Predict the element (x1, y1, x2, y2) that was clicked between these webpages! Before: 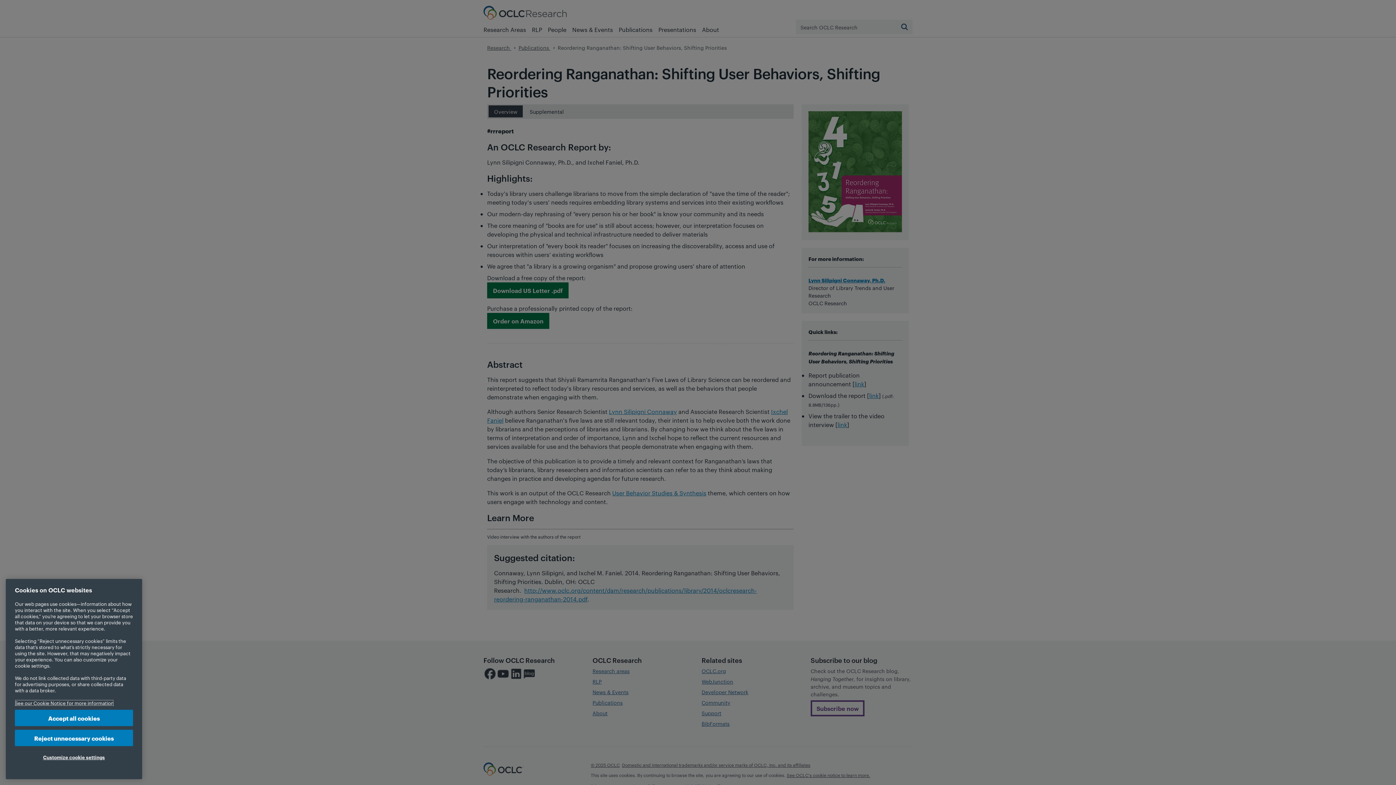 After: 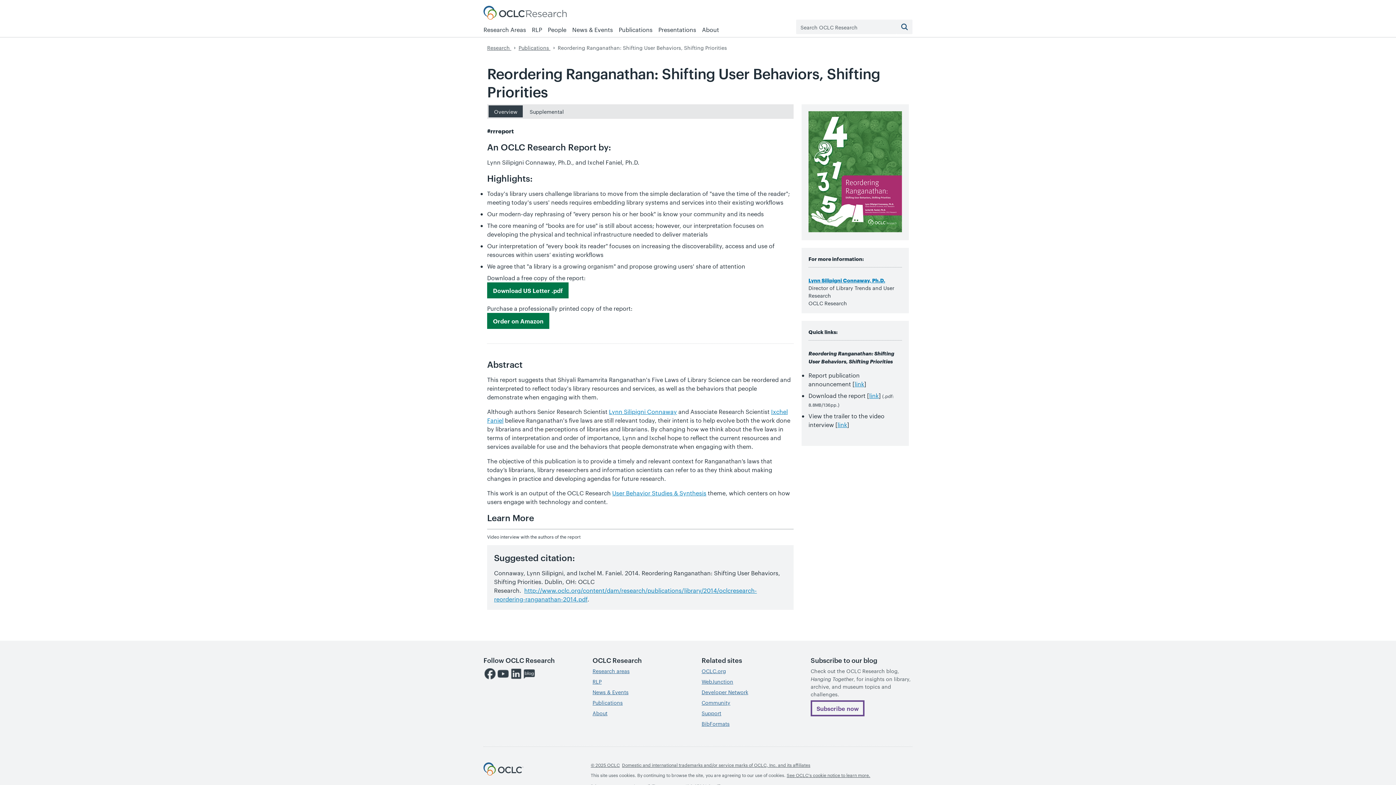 Action: bbox: (14, 730, 133, 746) label: Reject unnecessary cookies